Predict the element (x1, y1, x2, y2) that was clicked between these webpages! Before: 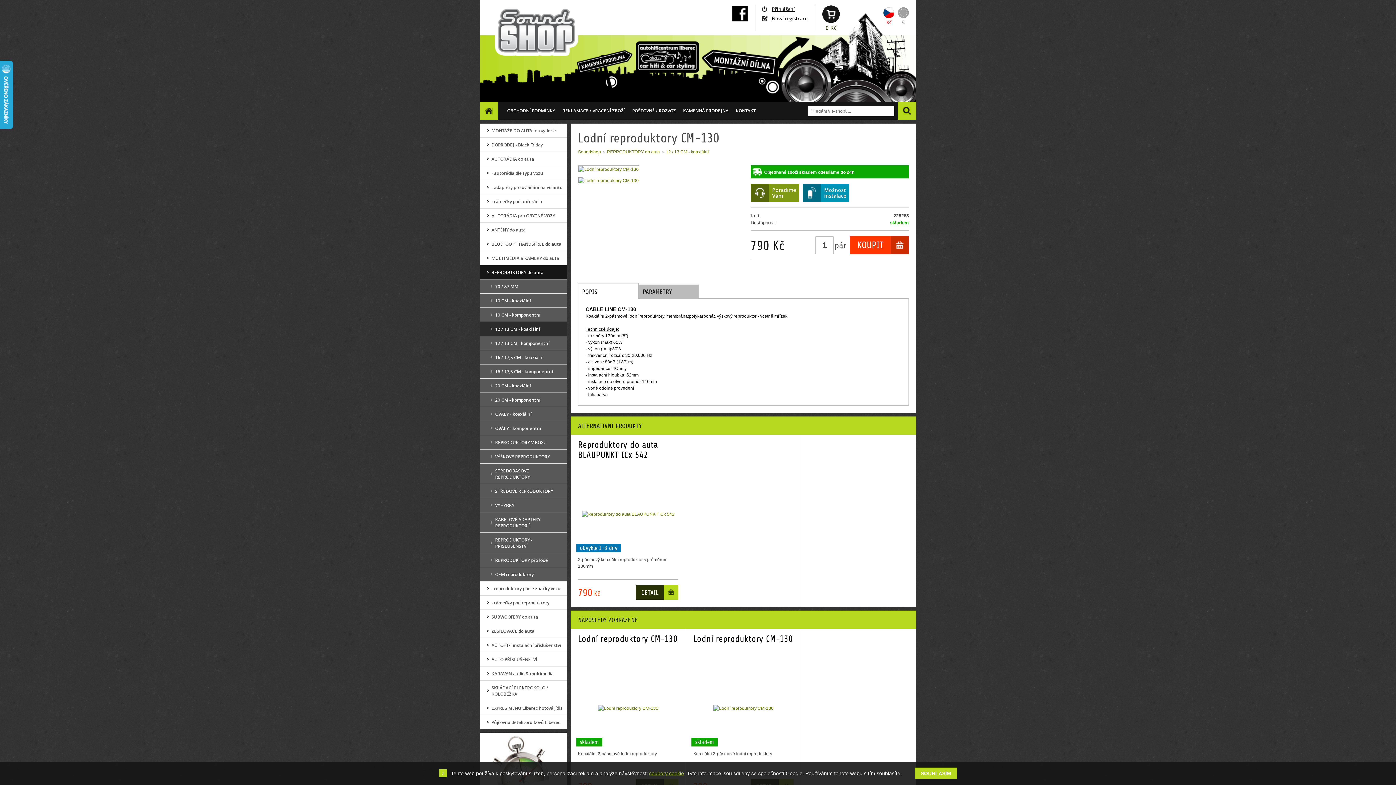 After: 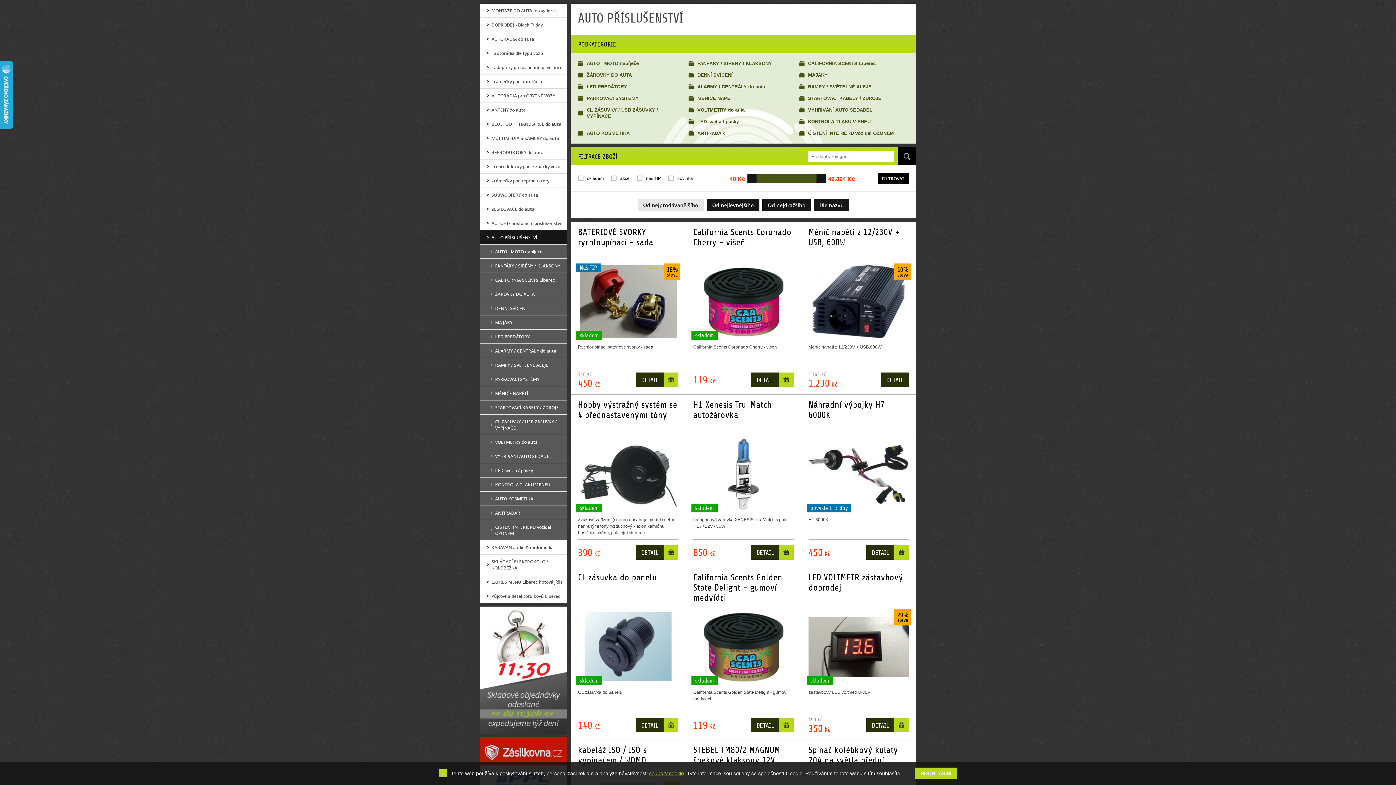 Action: bbox: (480, 652, 567, 666) label: AUTO PŘÍSLUŠENSTVÍ